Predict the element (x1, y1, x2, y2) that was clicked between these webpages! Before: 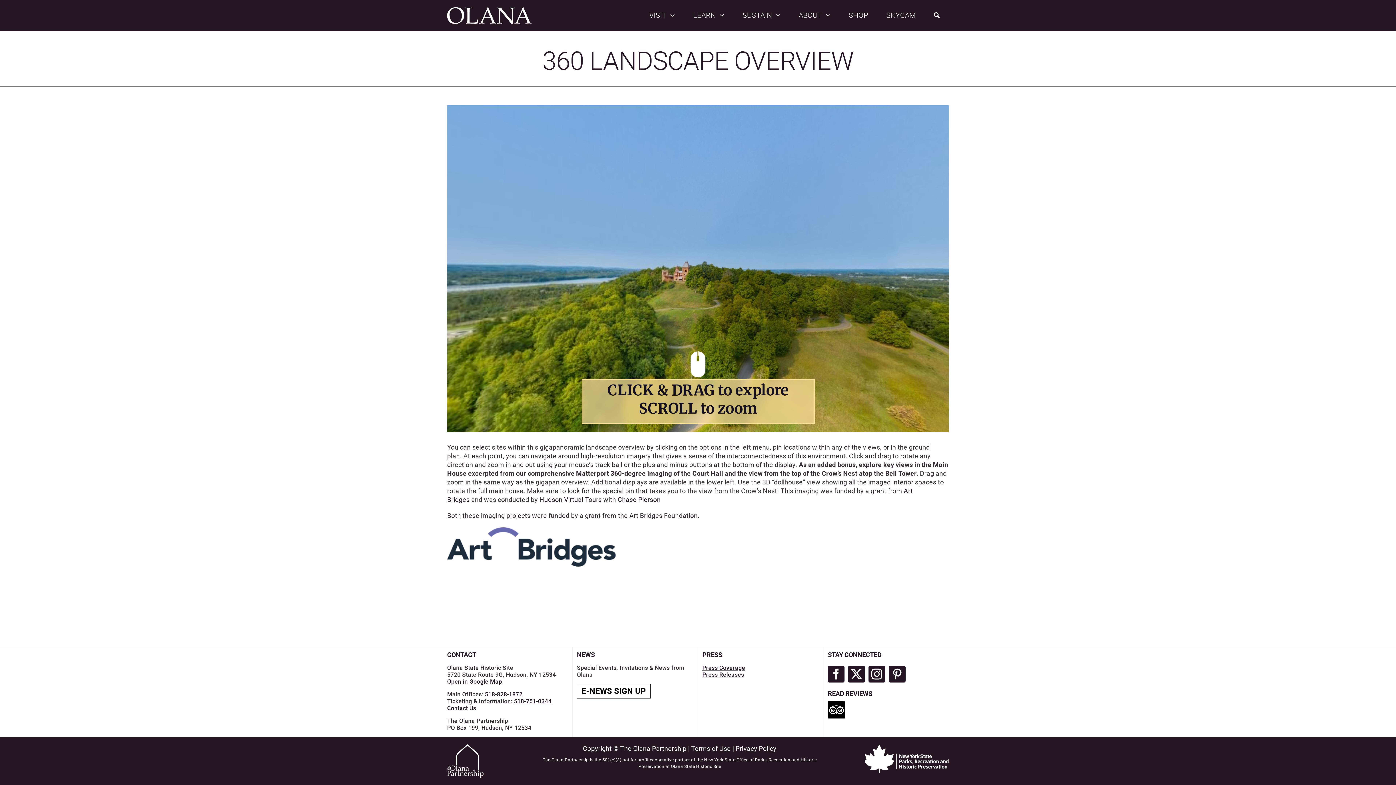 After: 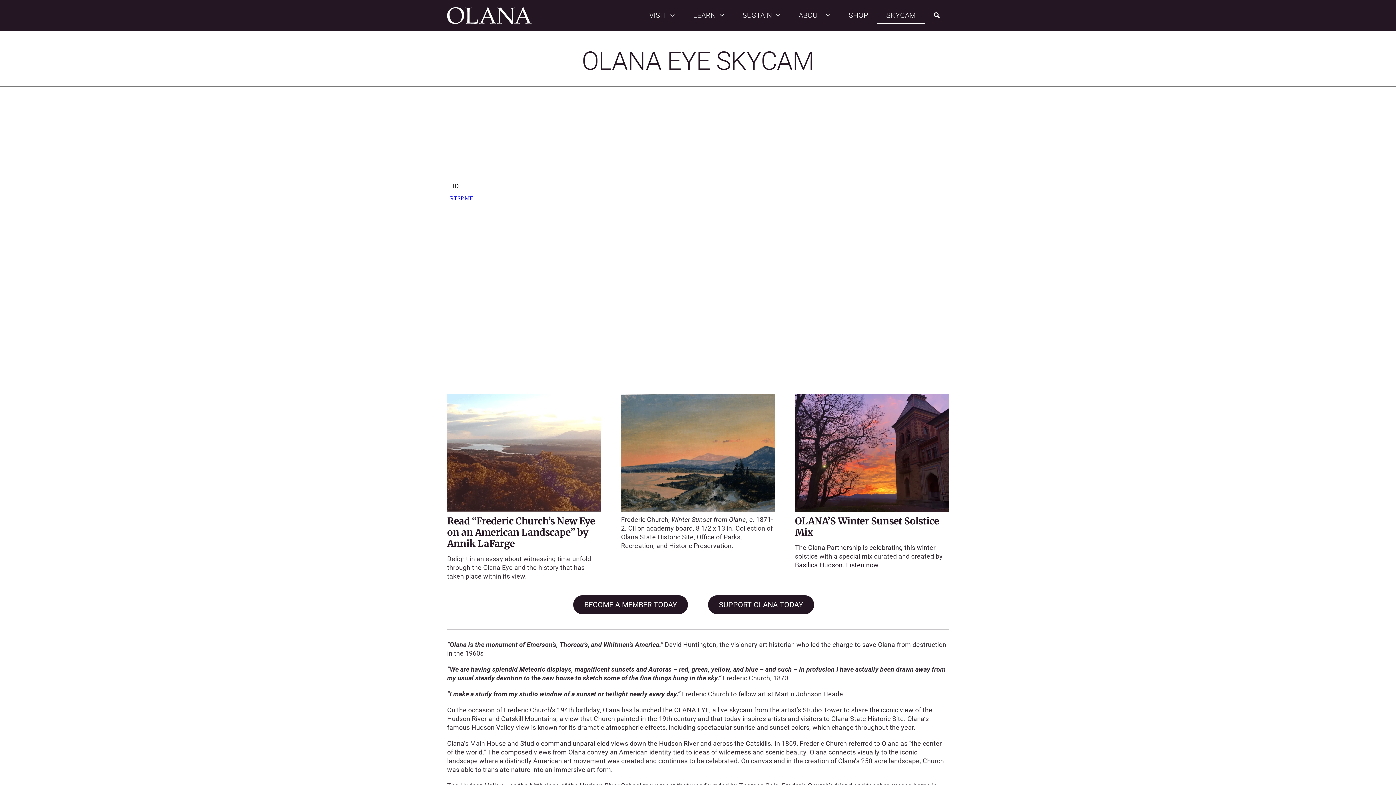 Action: bbox: (877, 7, 924, 23) label: SKYCAM